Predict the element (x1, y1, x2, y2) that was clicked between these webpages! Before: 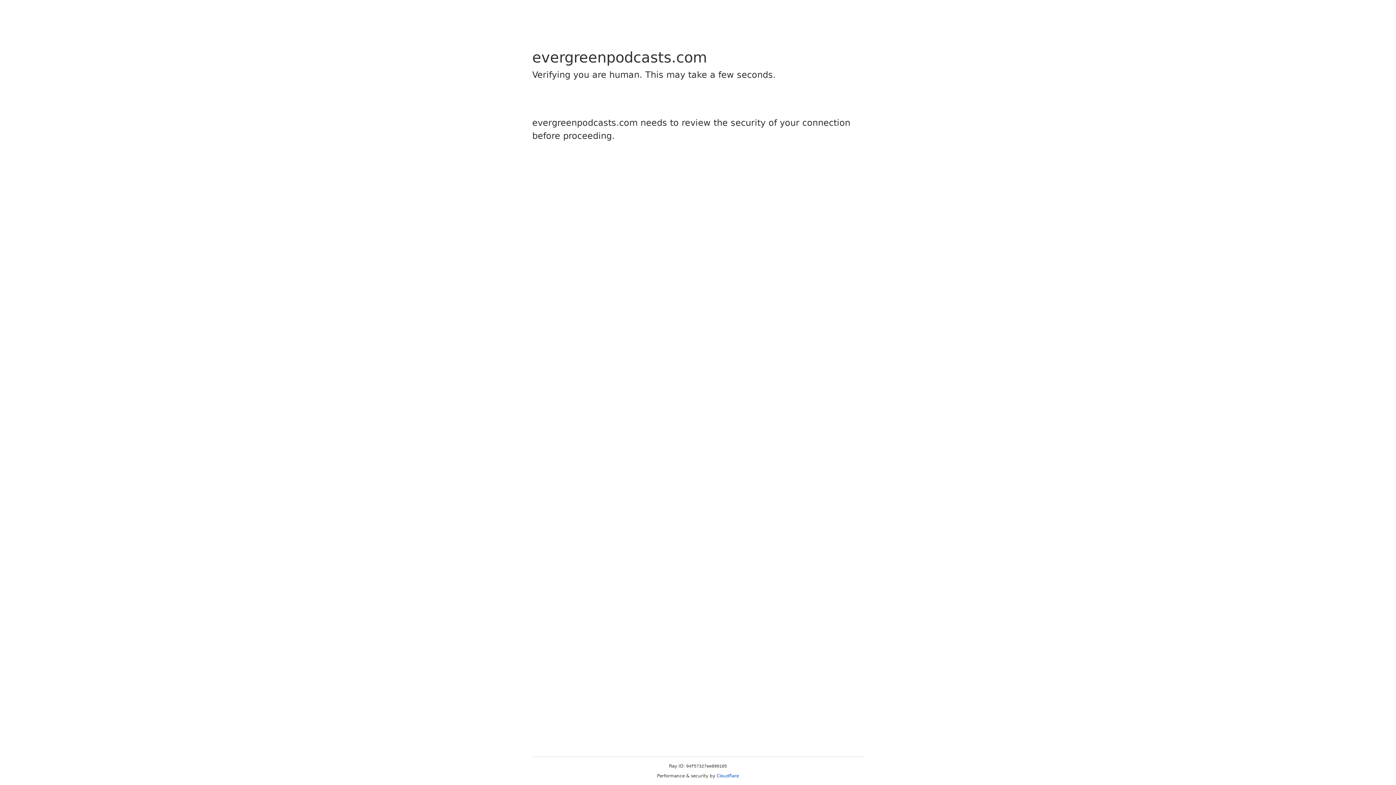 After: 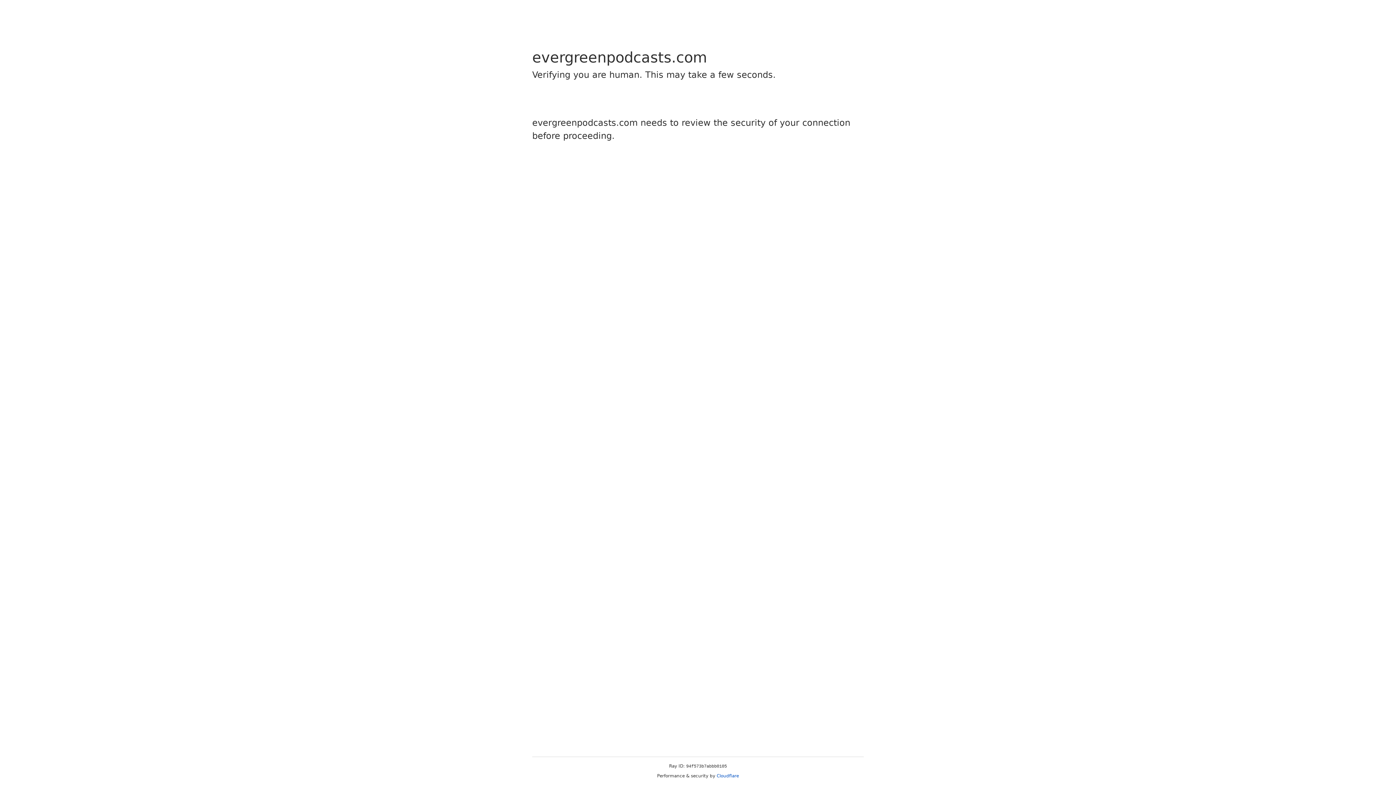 Action: label: Cloudflare bbox: (716, 773, 739, 778)